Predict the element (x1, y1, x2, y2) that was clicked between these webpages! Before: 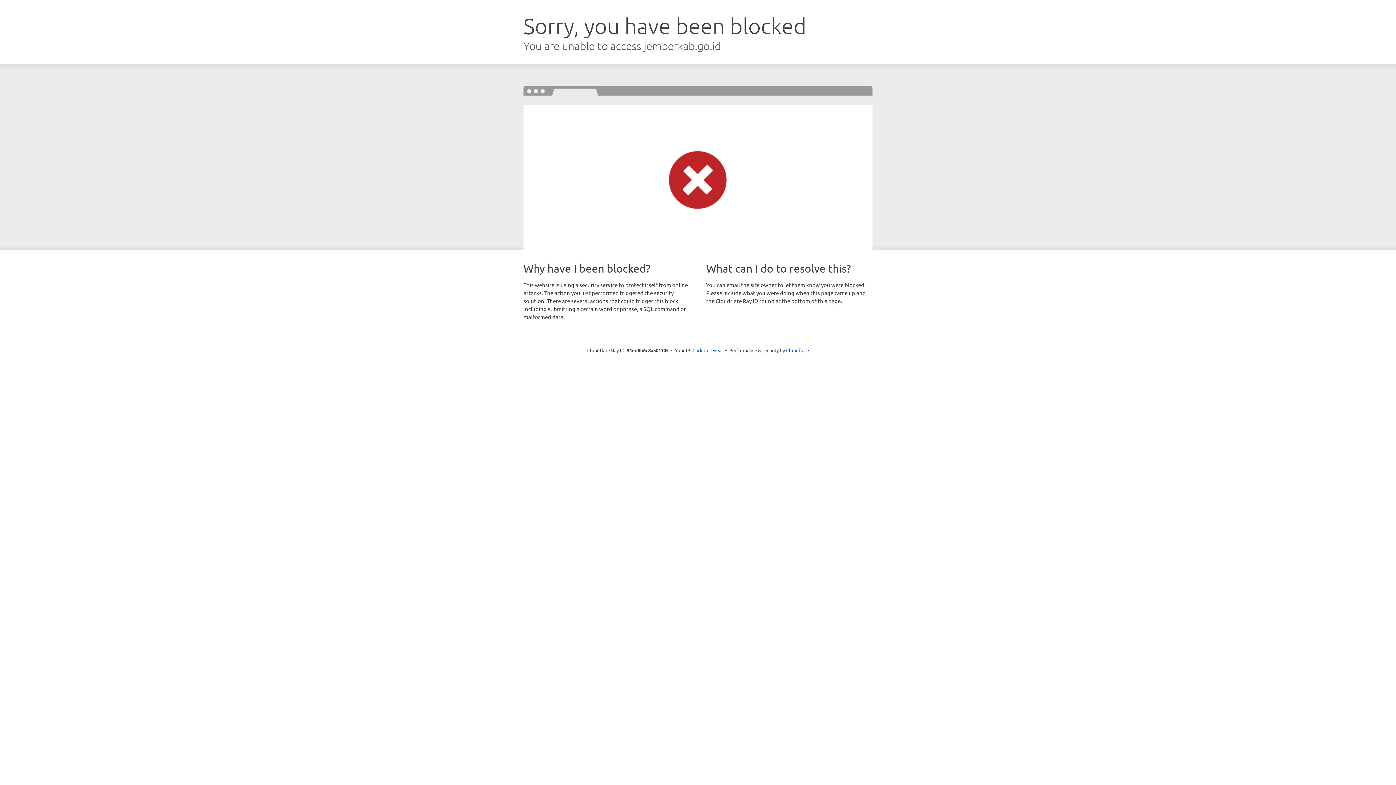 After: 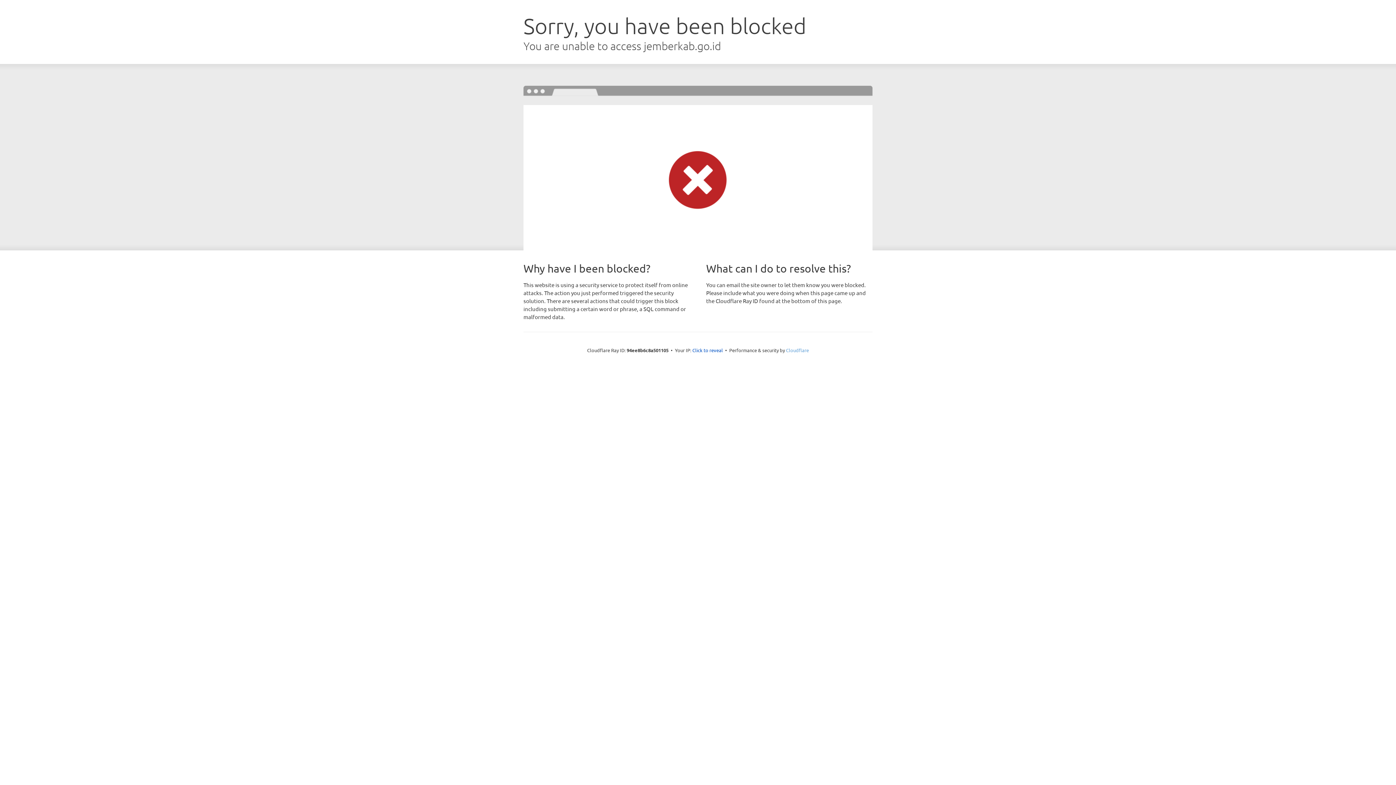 Action: label: Cloudflare bbox: (786, 347, 809, 353)